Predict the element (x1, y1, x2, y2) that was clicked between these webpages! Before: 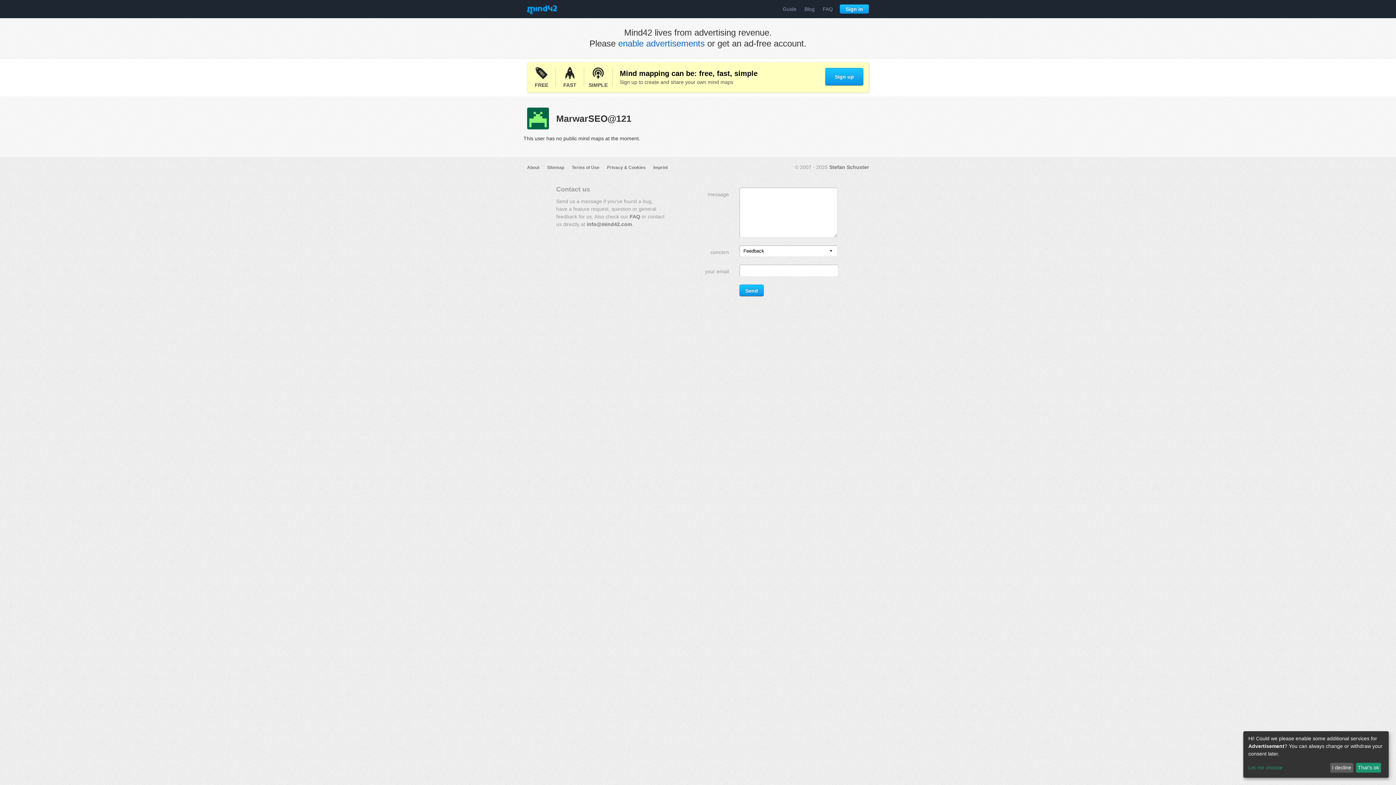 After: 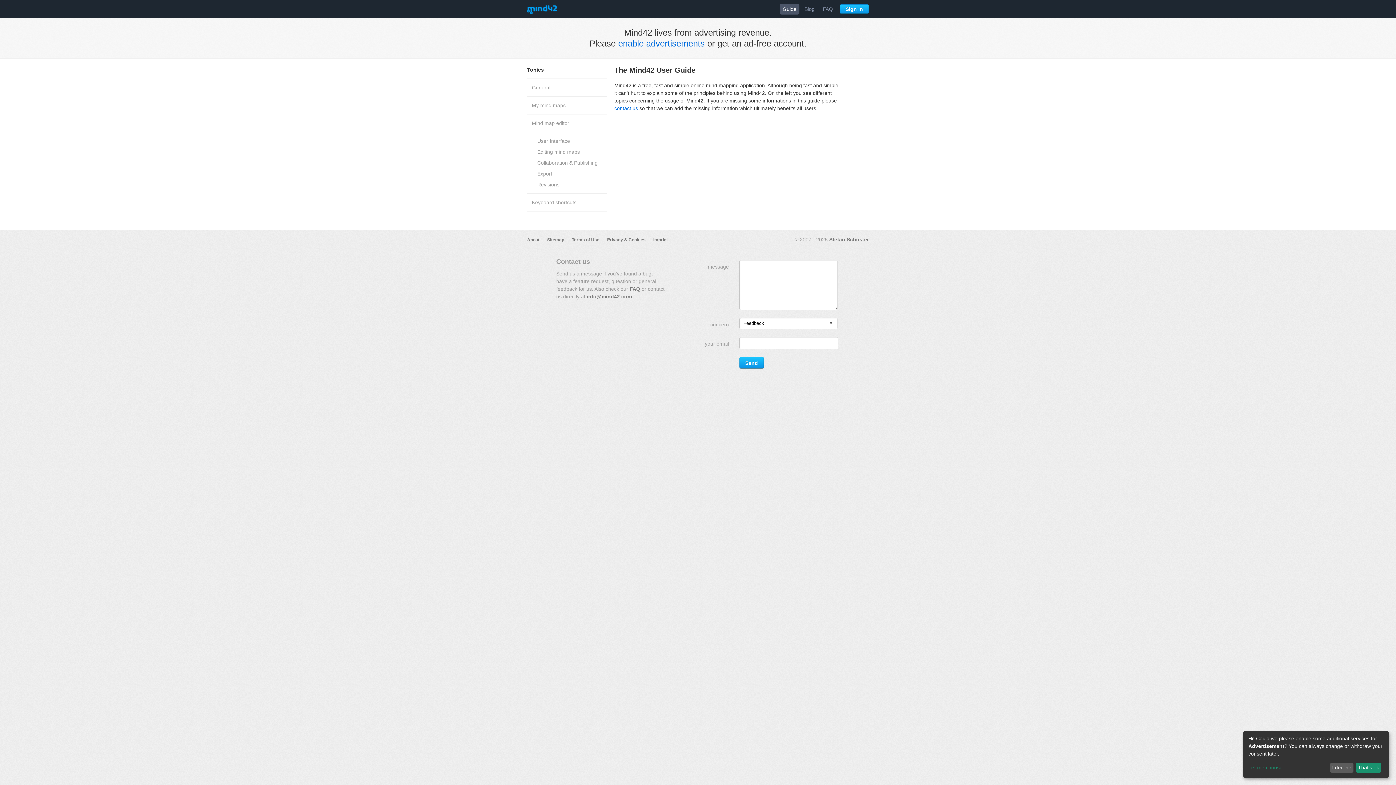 Action: label: Guide bbox: (780, 3, 799, 14)